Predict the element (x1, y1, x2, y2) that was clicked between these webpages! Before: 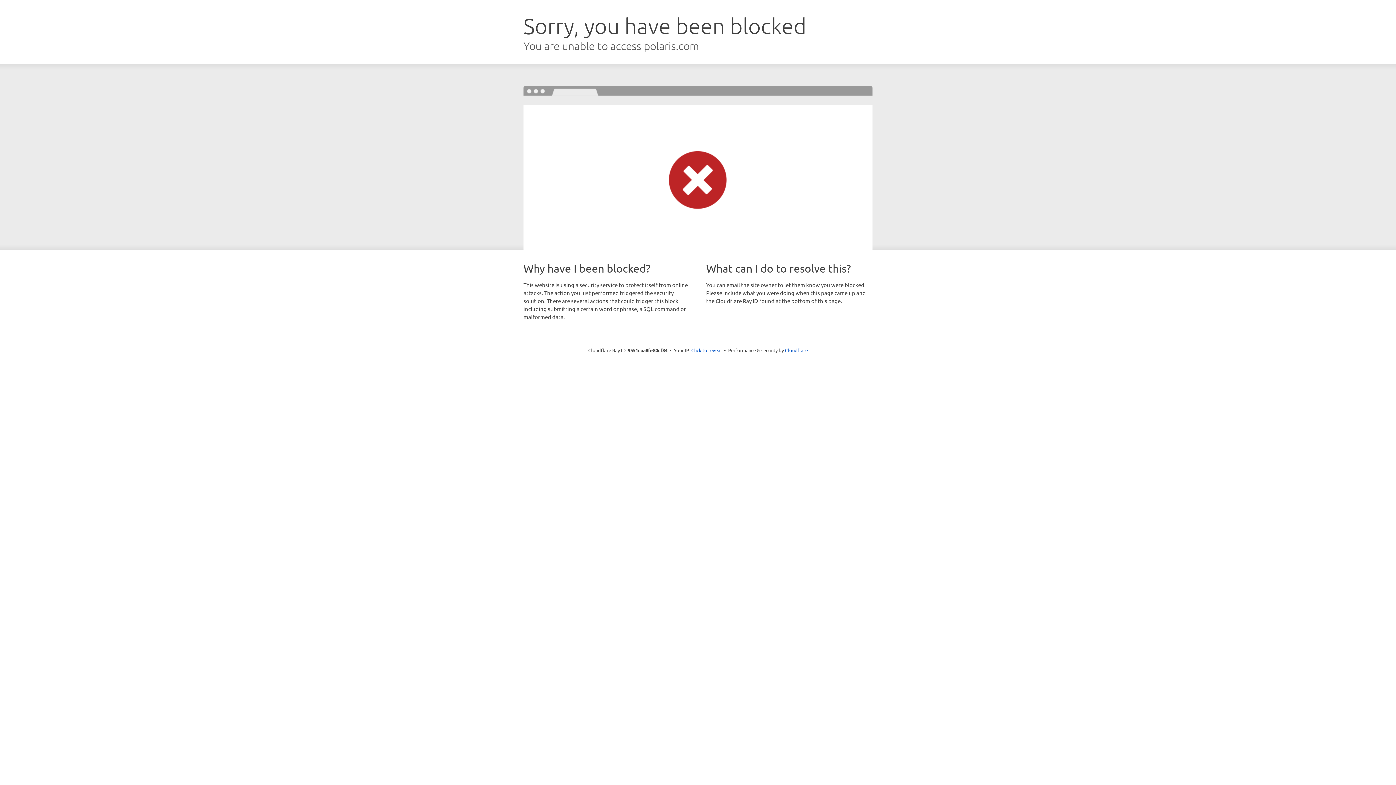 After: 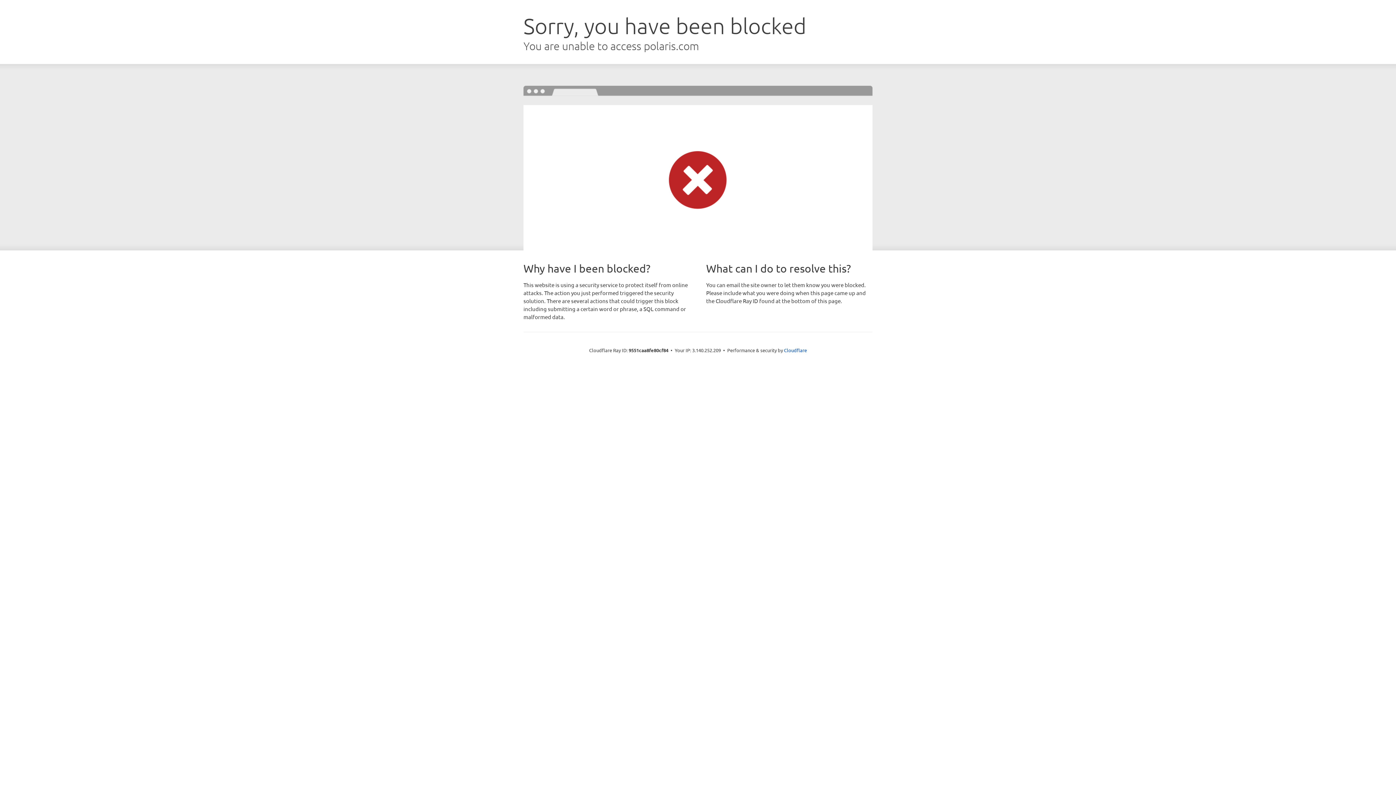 Action: label: Click to reveal bbox: (691, 346, 722, 353)